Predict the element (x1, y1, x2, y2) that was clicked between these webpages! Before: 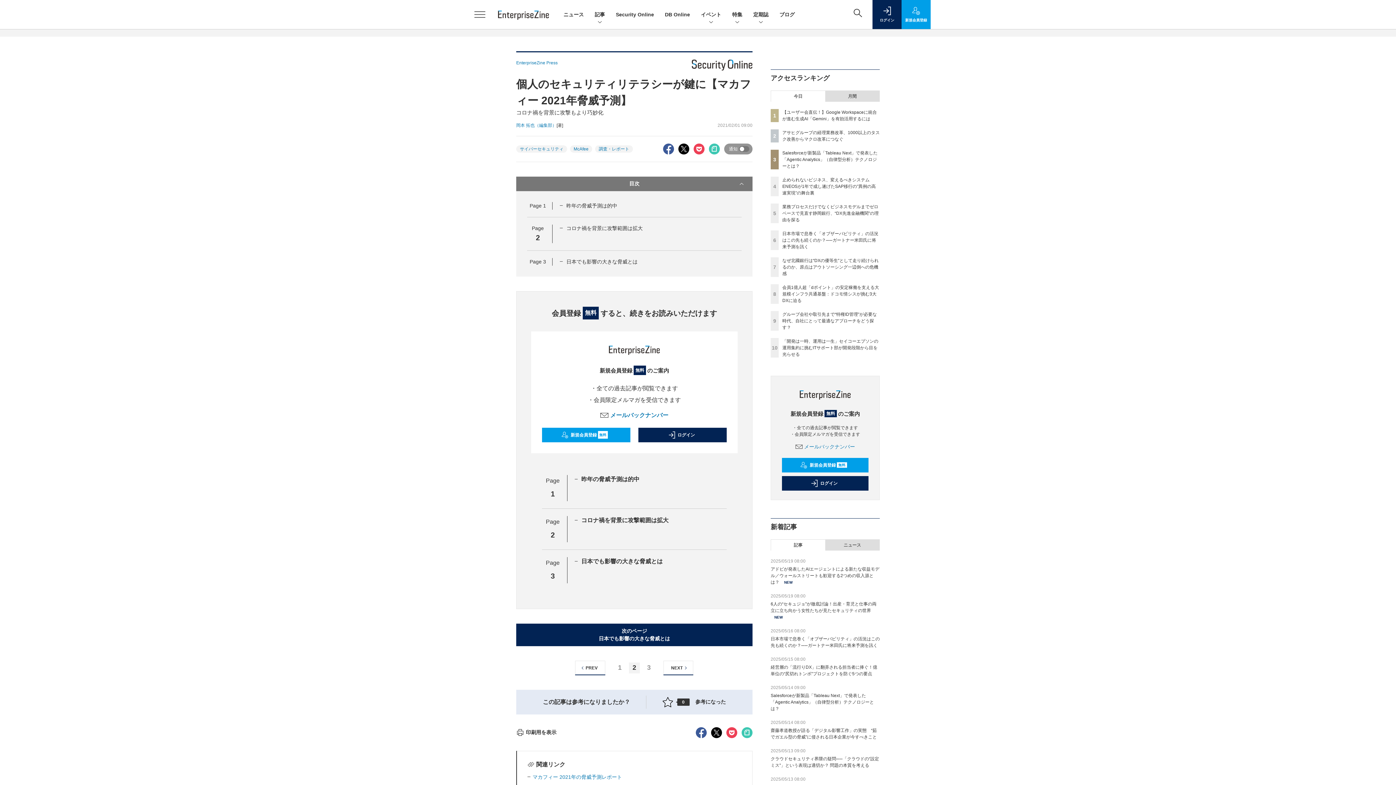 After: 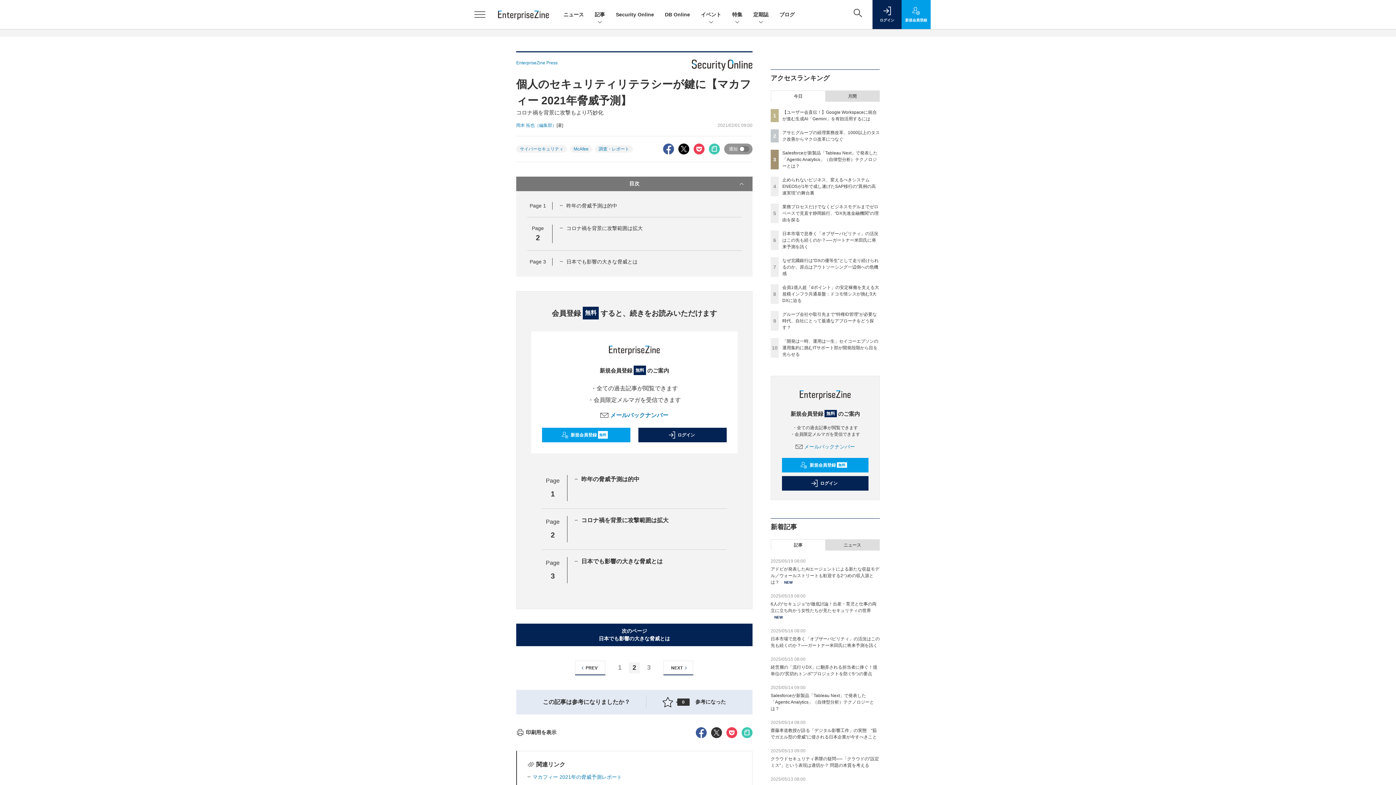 Action: bbox: (711, 729, 722, 735)